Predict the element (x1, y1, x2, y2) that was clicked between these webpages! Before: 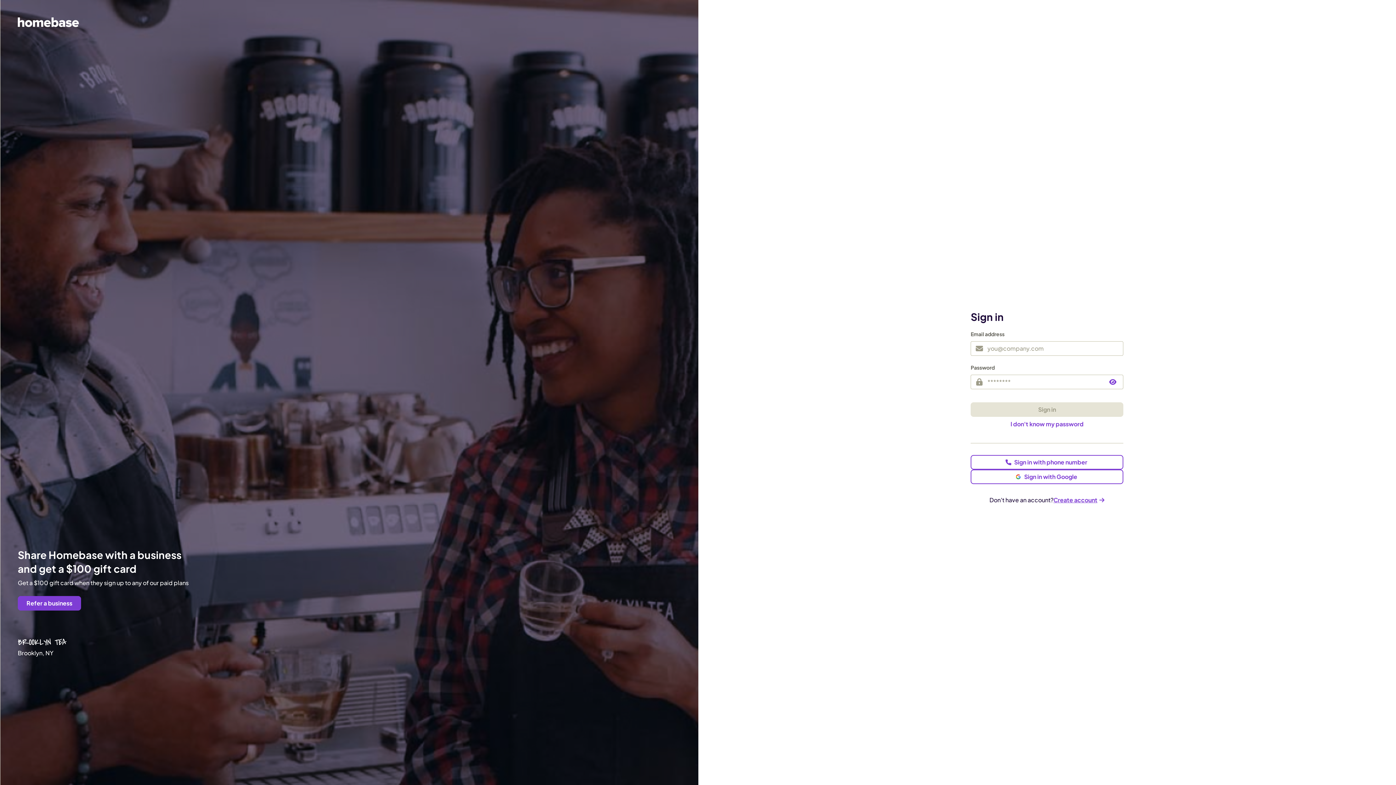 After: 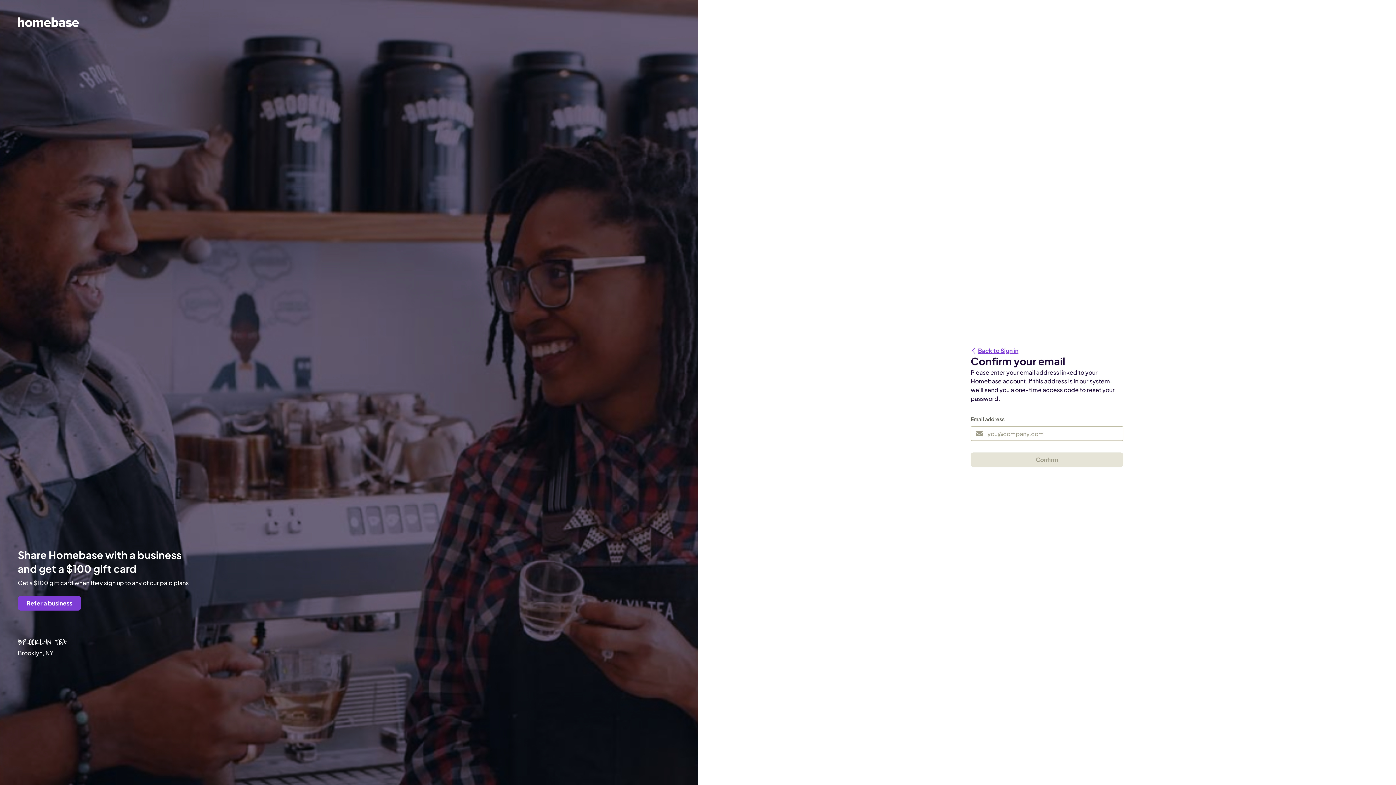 Action: label: I don't know my password bbox: (971, 416, 1123, 431)